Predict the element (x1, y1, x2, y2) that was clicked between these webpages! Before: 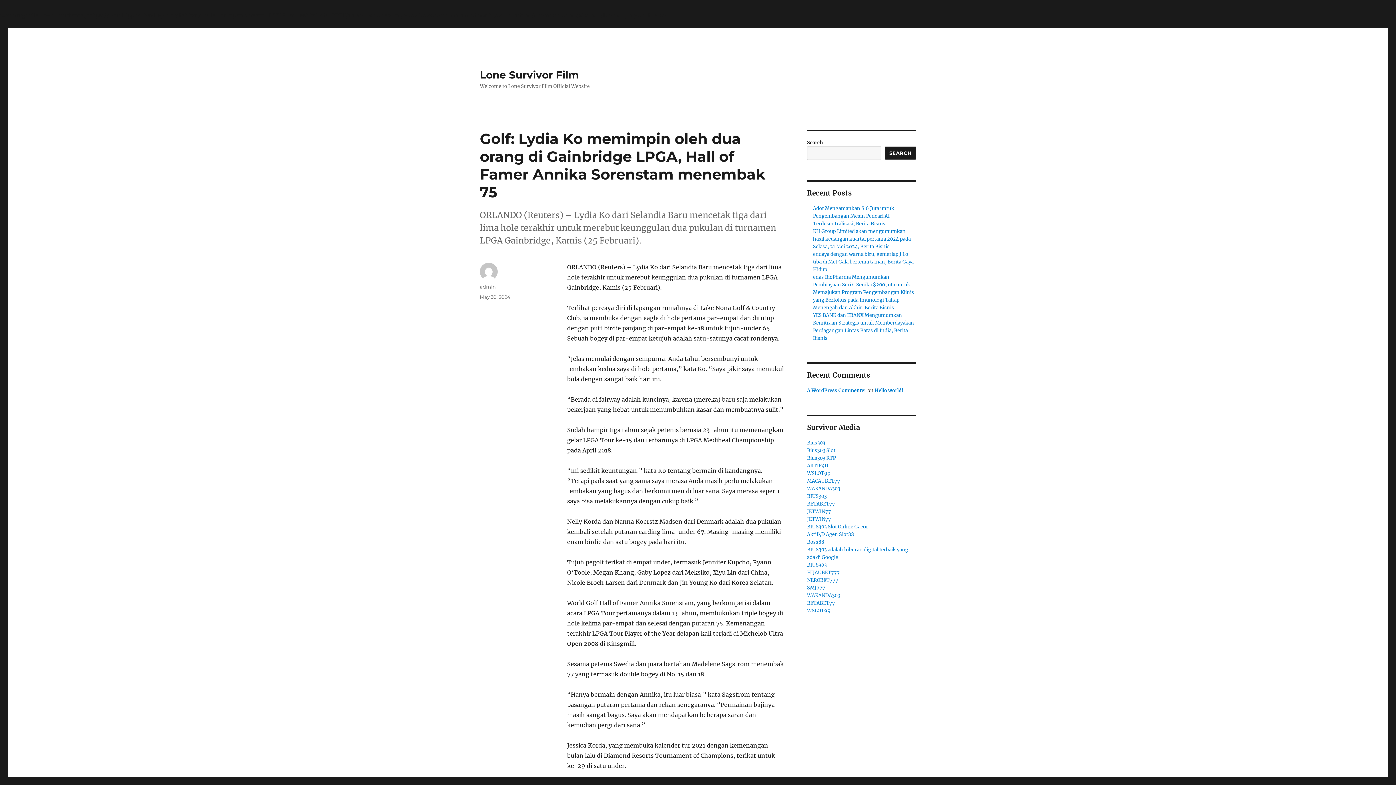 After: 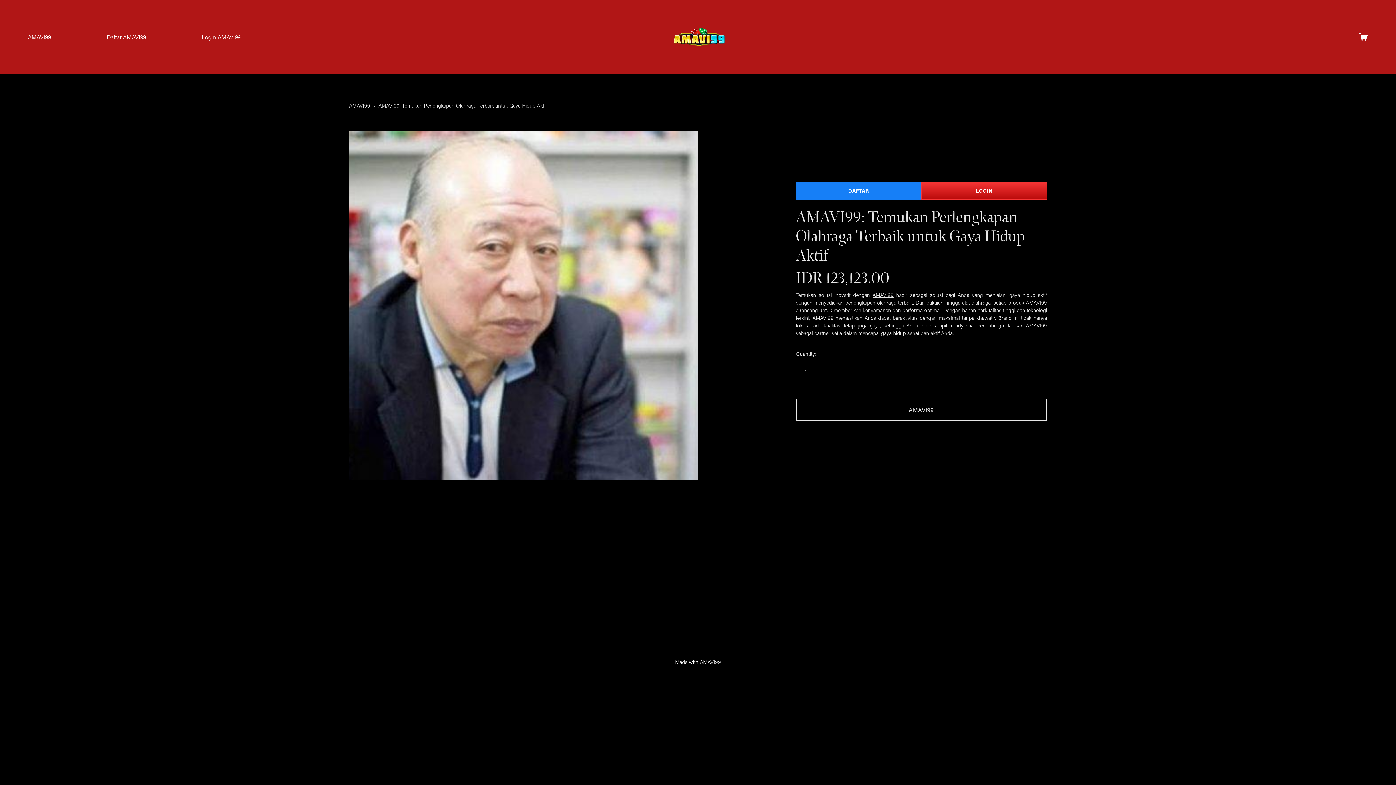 Action: label: Aktif4D Agen Slot88 bbox: (807, 531, 854, 537)